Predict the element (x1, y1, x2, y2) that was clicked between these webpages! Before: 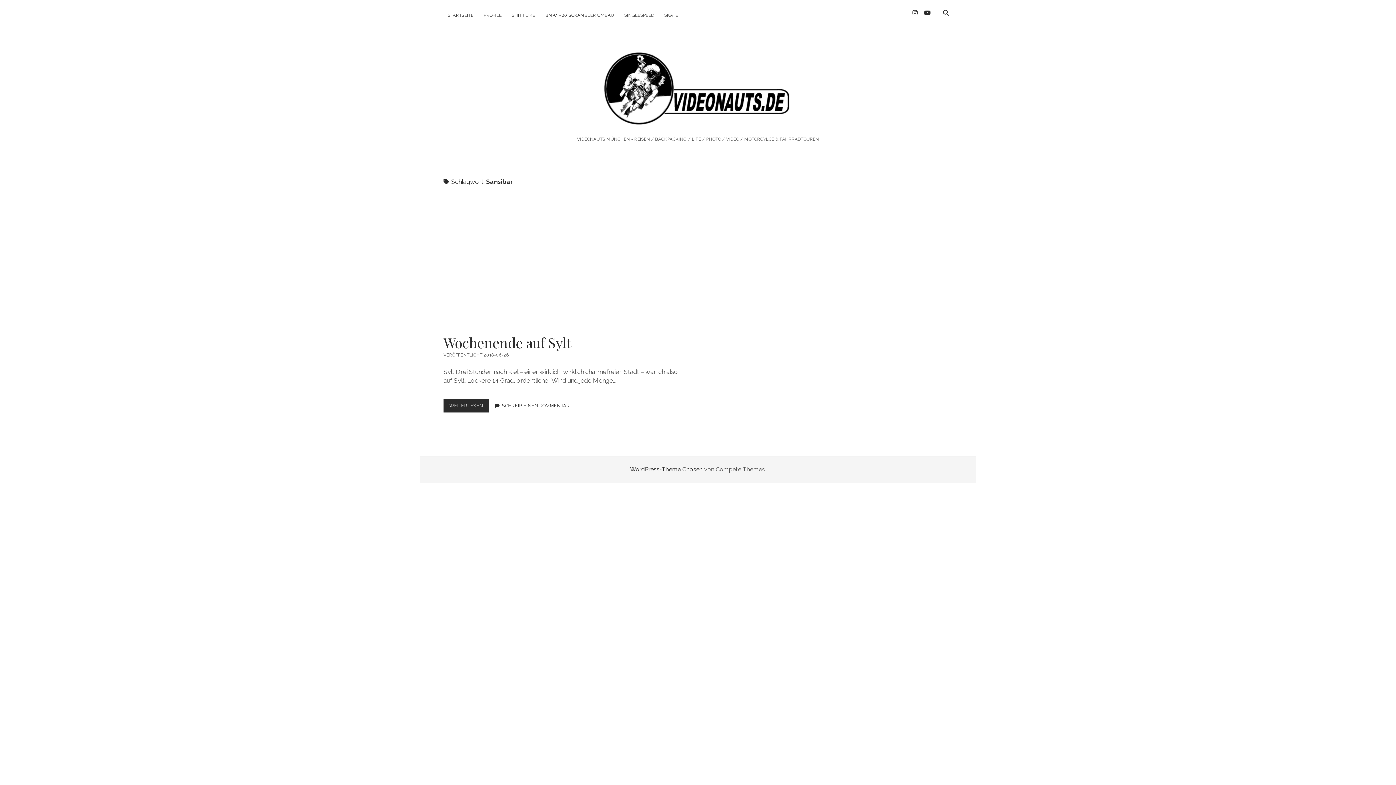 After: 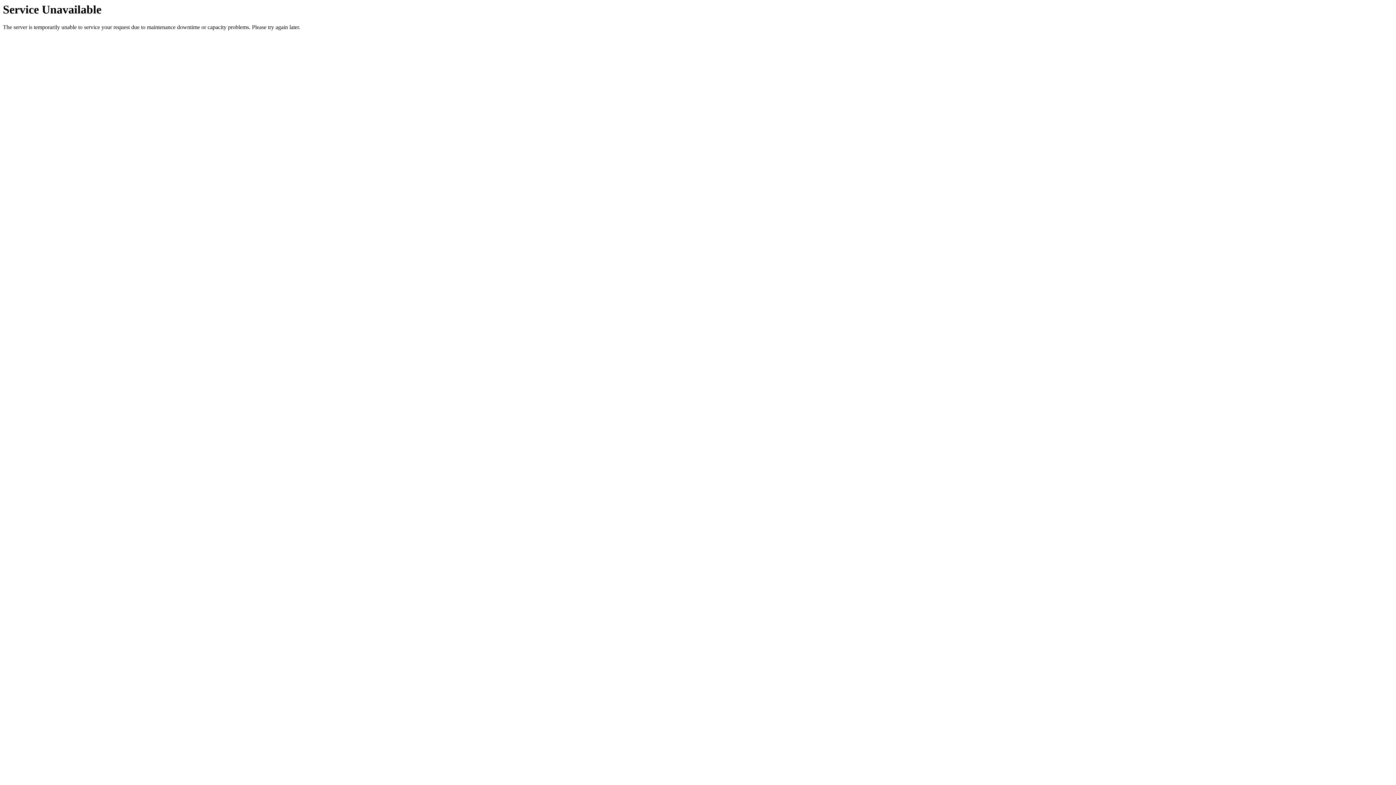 Action: label: PROFILE bbox: (479, 8, 506, 21)